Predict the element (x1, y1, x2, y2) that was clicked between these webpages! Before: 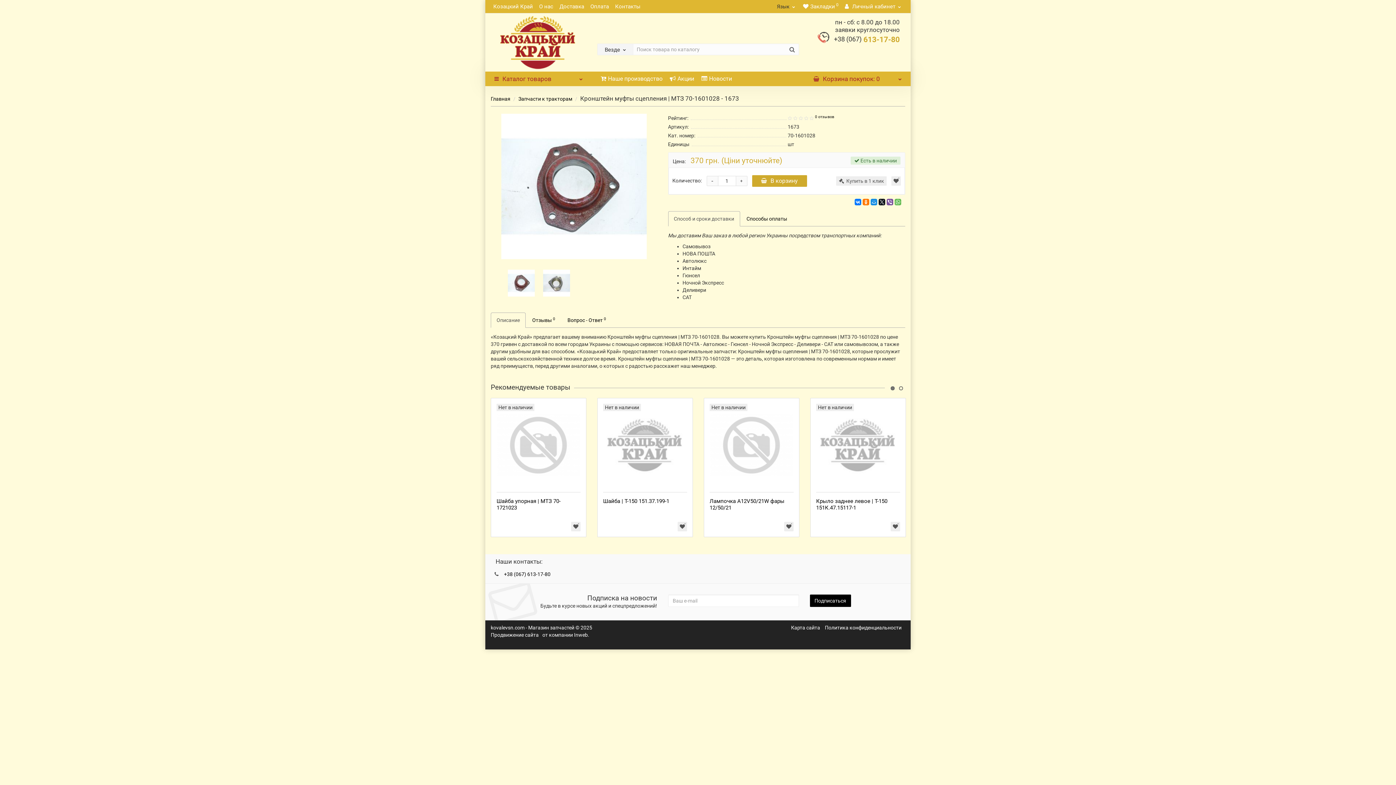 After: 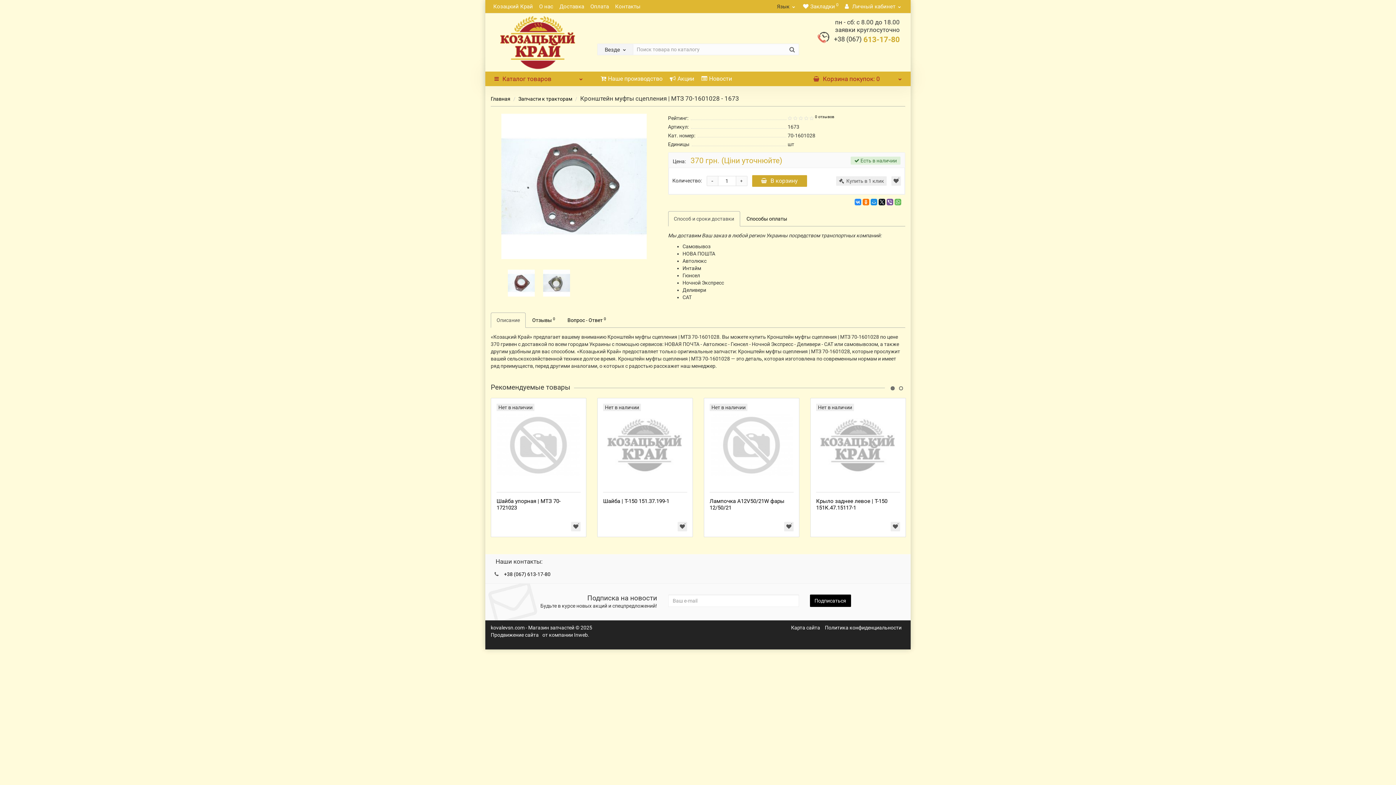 Action: bbox: (854, 198, 861, 205)